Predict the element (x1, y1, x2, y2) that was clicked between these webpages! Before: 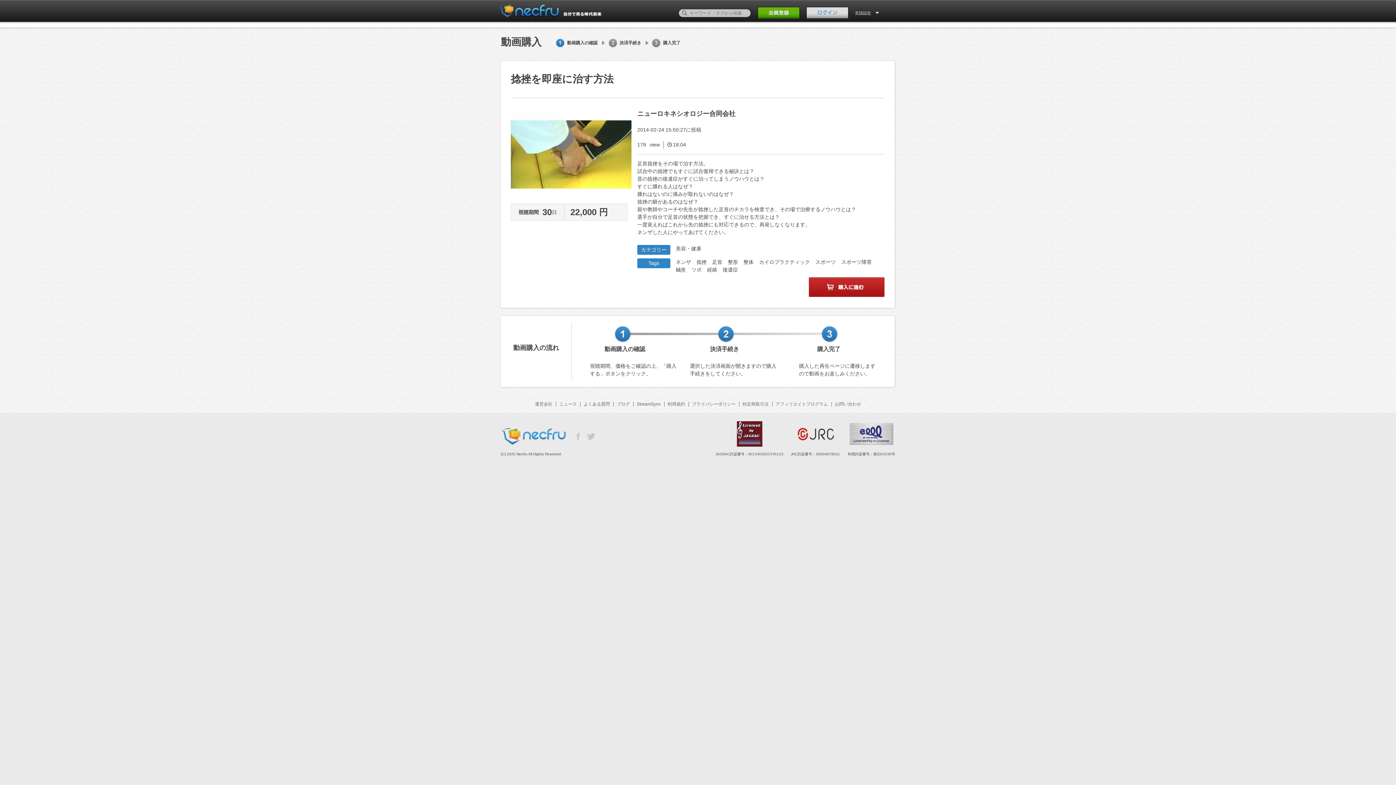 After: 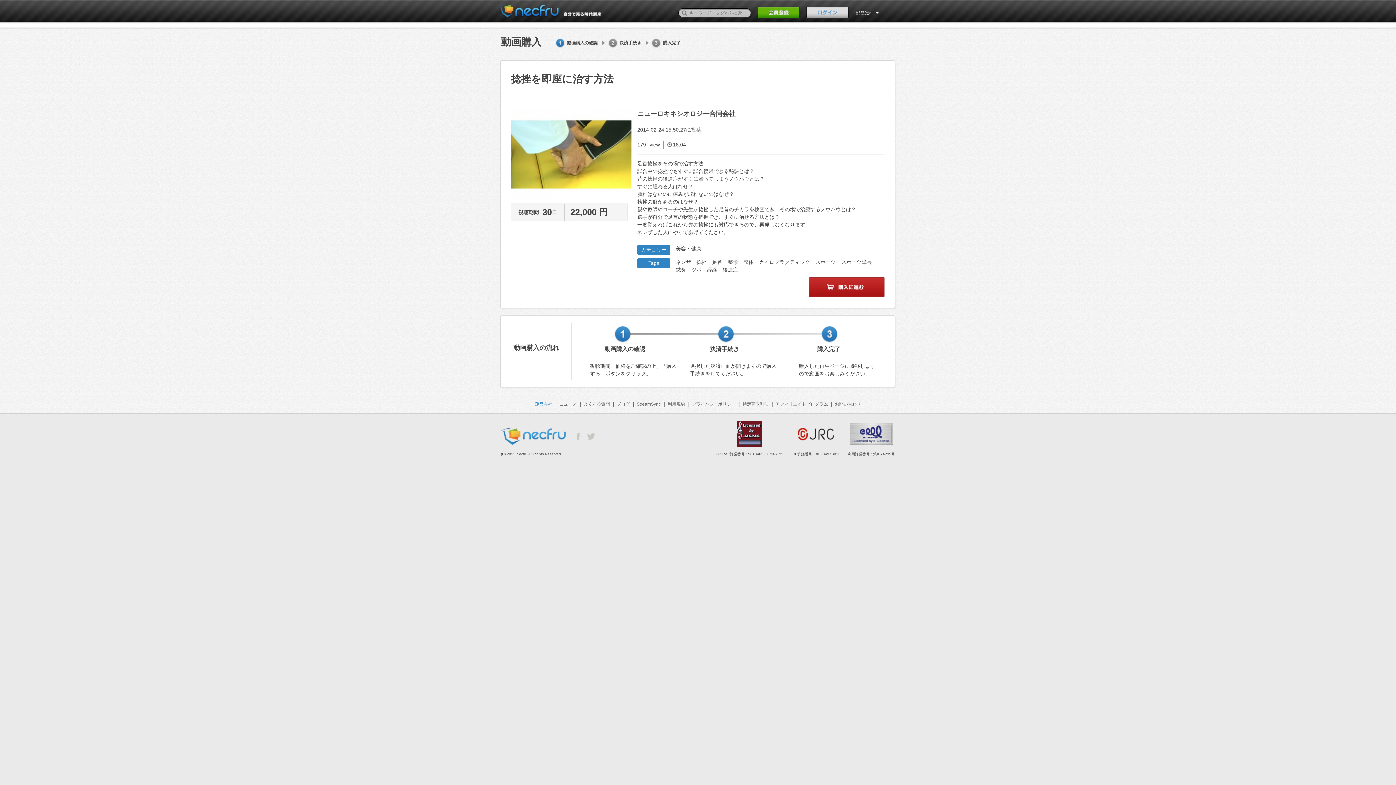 Action: label: 運営会社 bbox: (535, 401, 552, 406)